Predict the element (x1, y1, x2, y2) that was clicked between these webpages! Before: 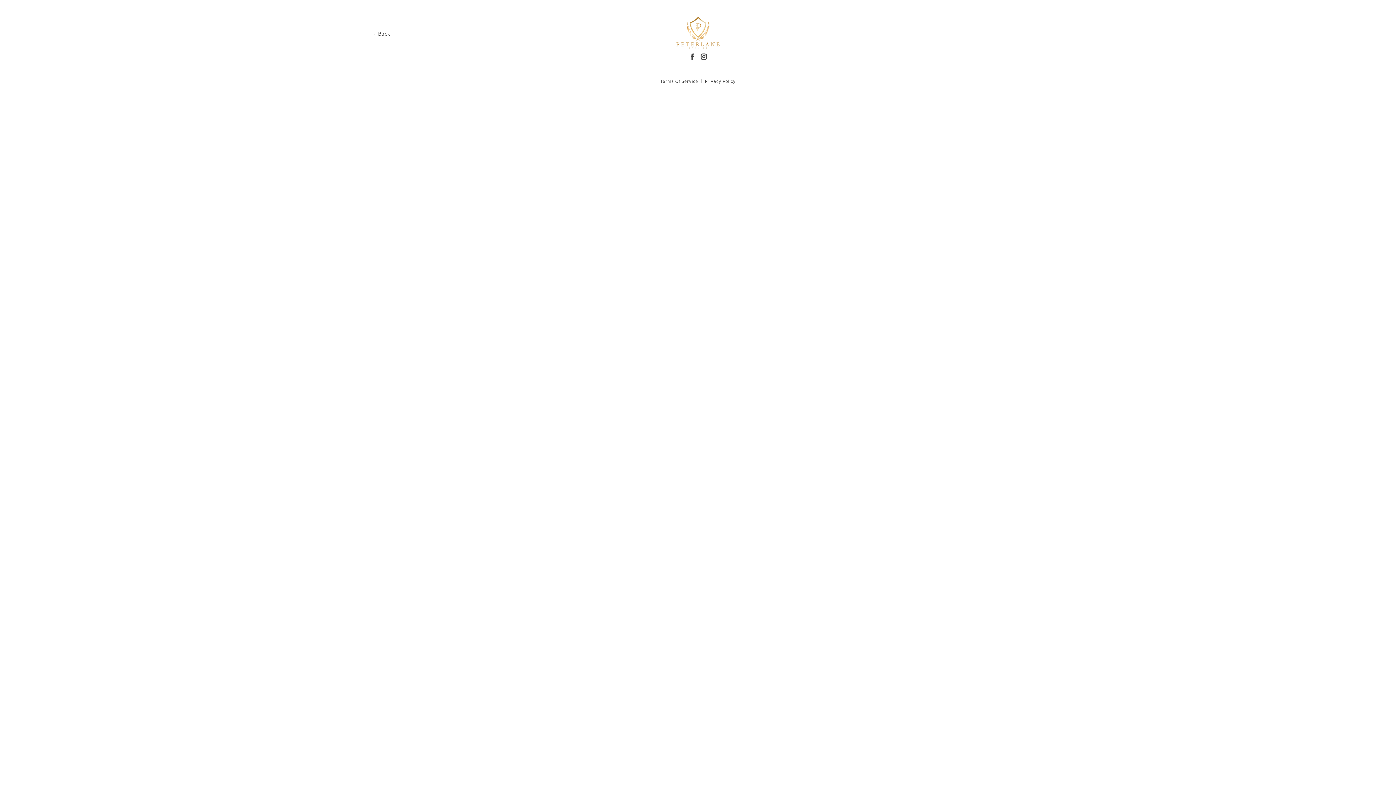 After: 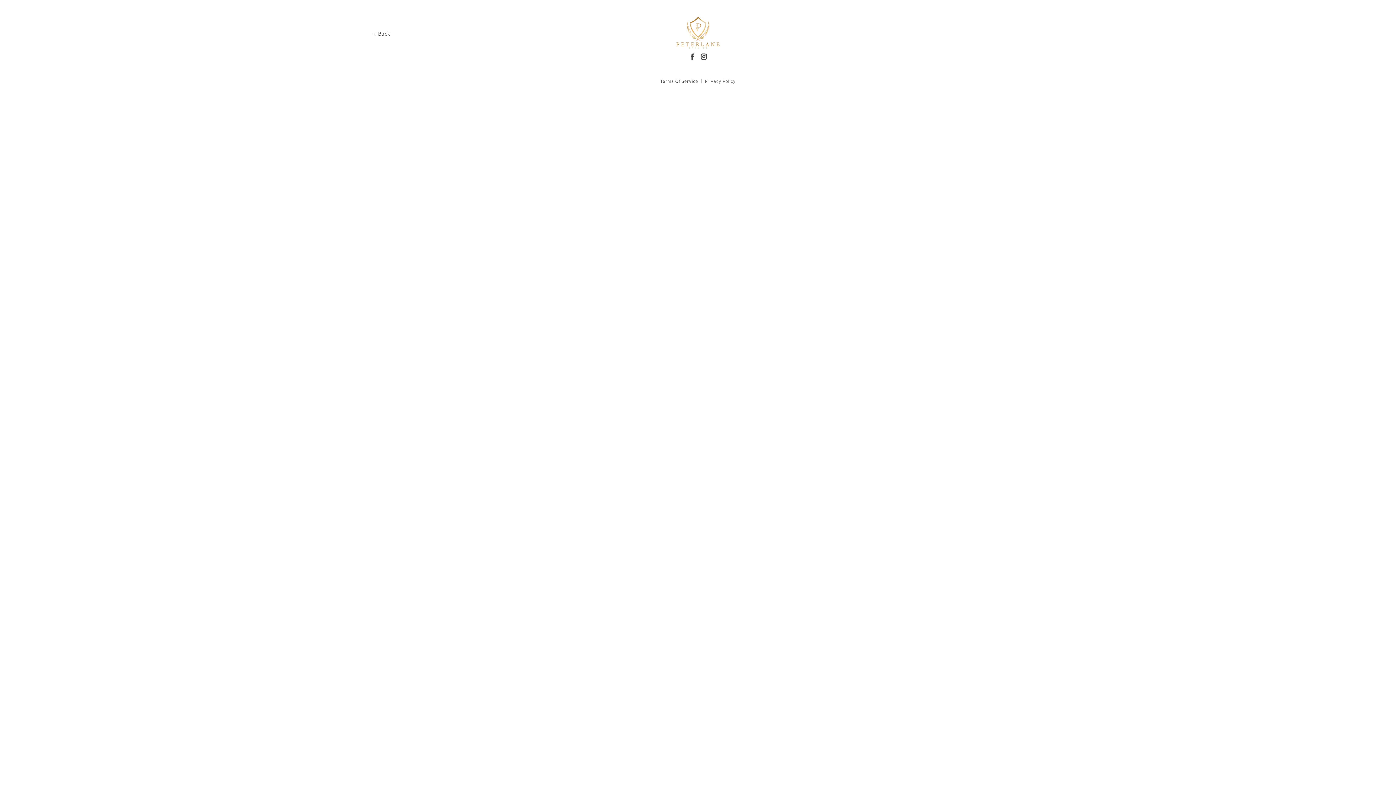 Action: label: Privacy Policy bbox: (705, 78, 735, 84)